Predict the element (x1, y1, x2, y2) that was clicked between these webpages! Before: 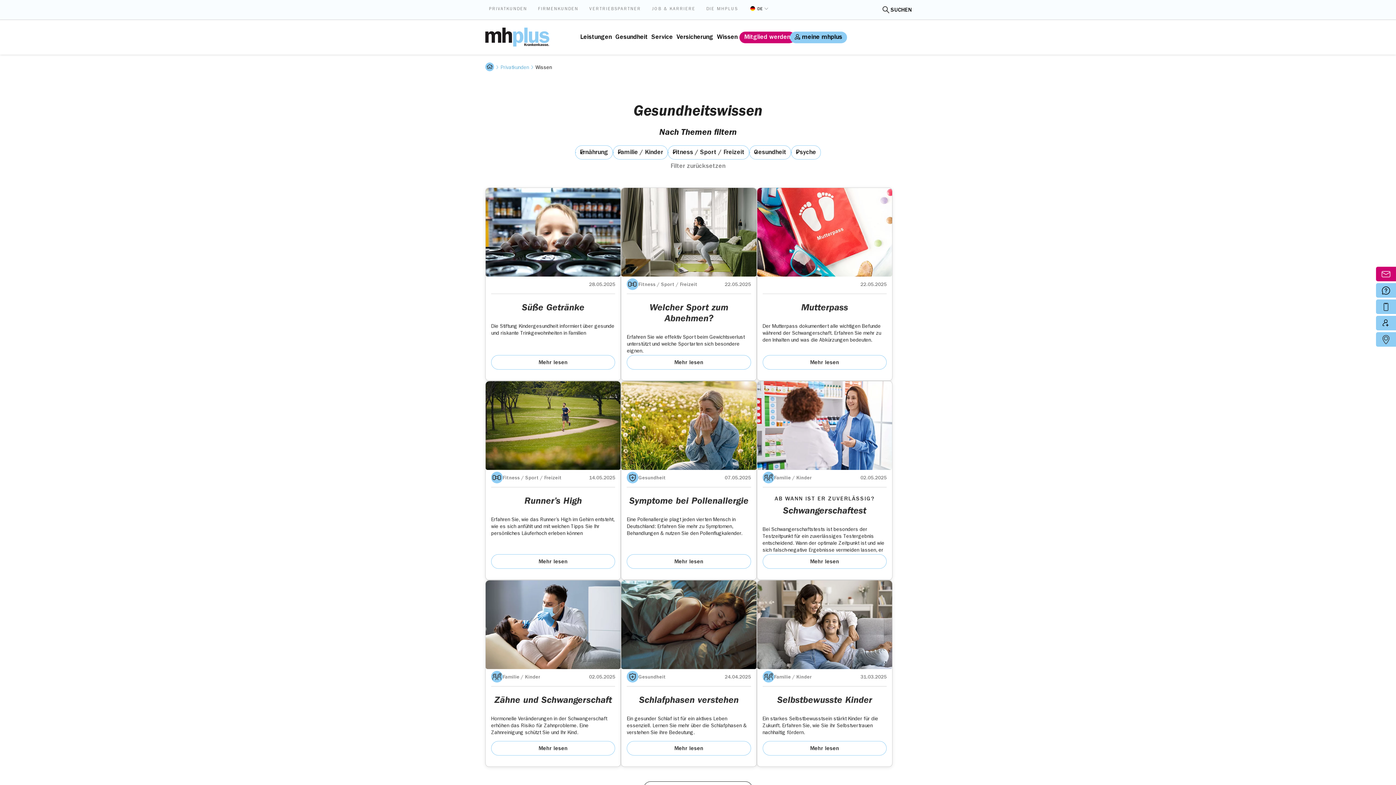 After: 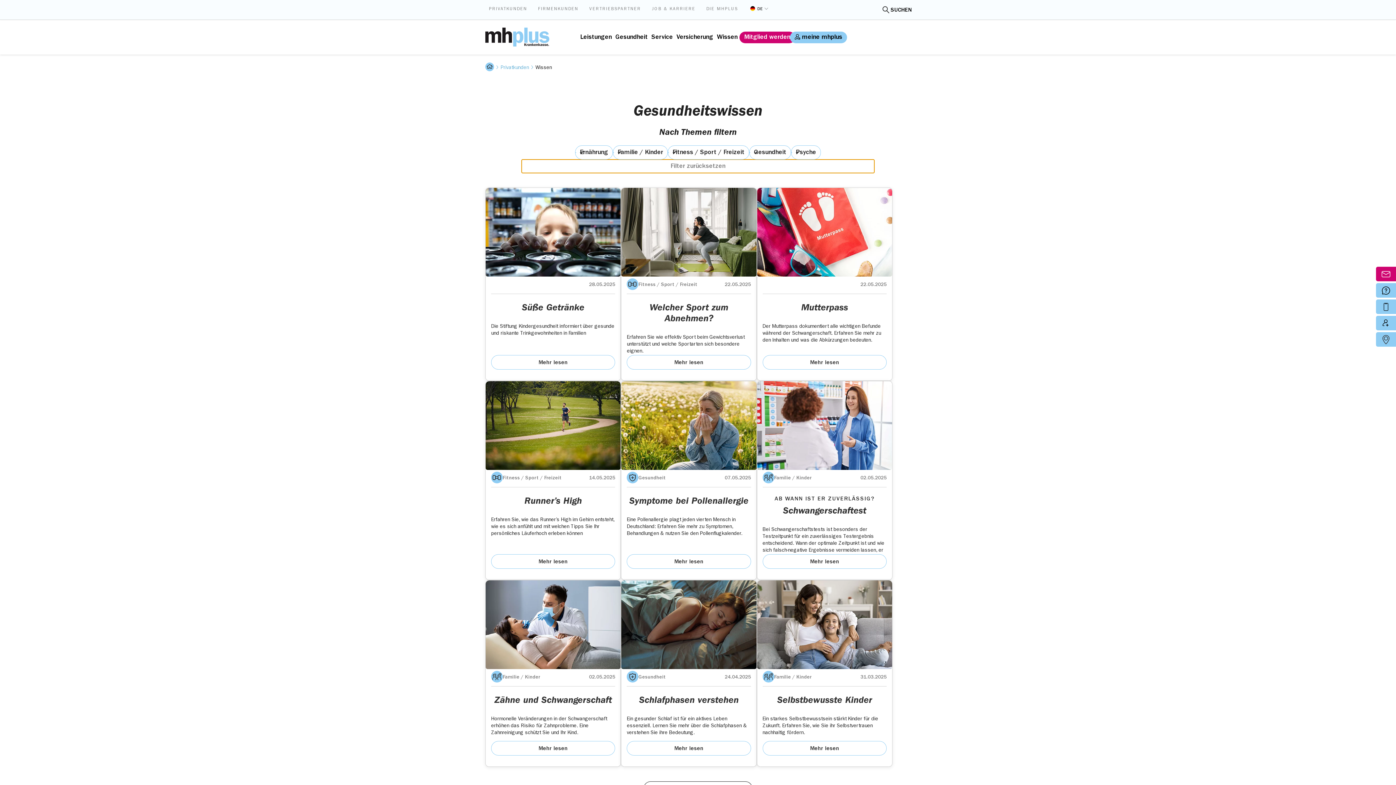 Action: label: Filter zurücksetzen bbox: (521, 159, 874, 173)